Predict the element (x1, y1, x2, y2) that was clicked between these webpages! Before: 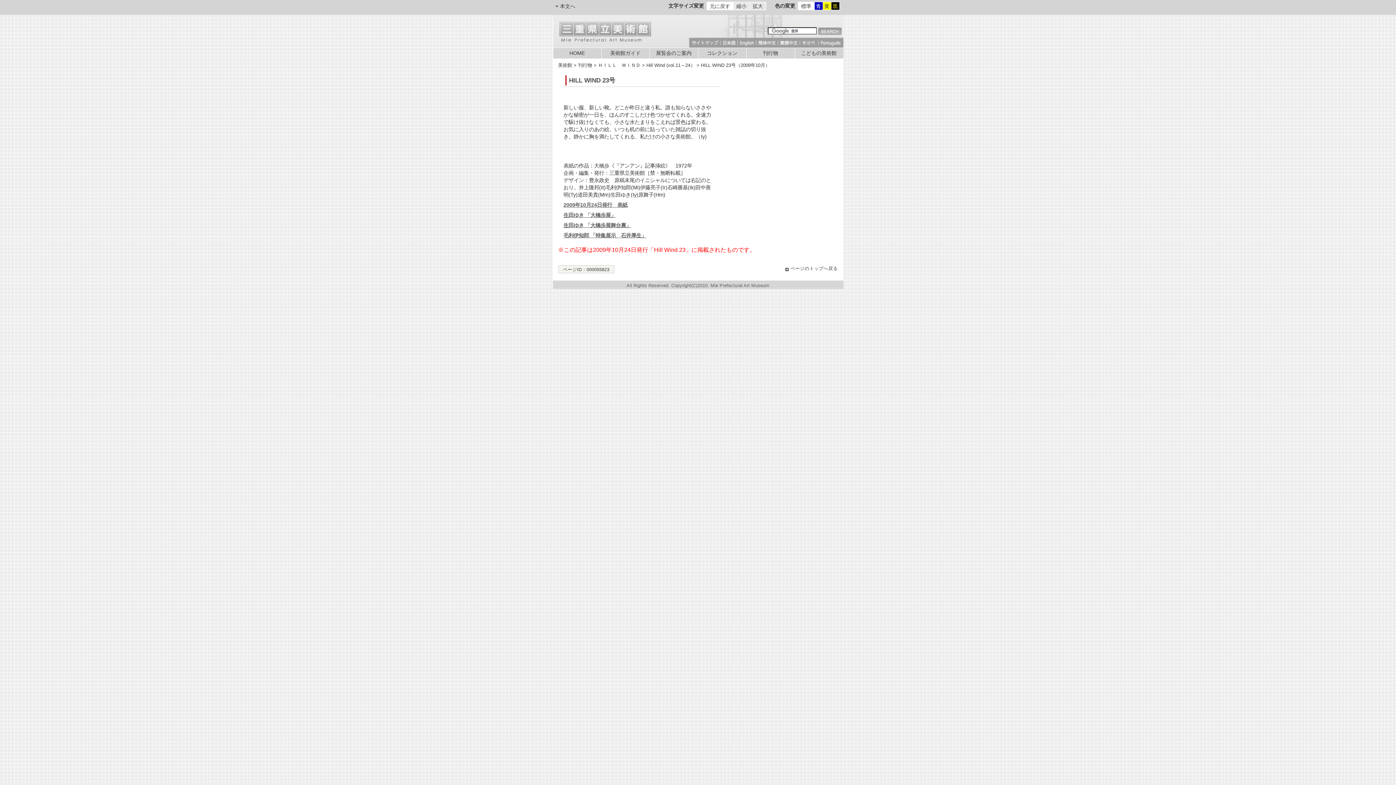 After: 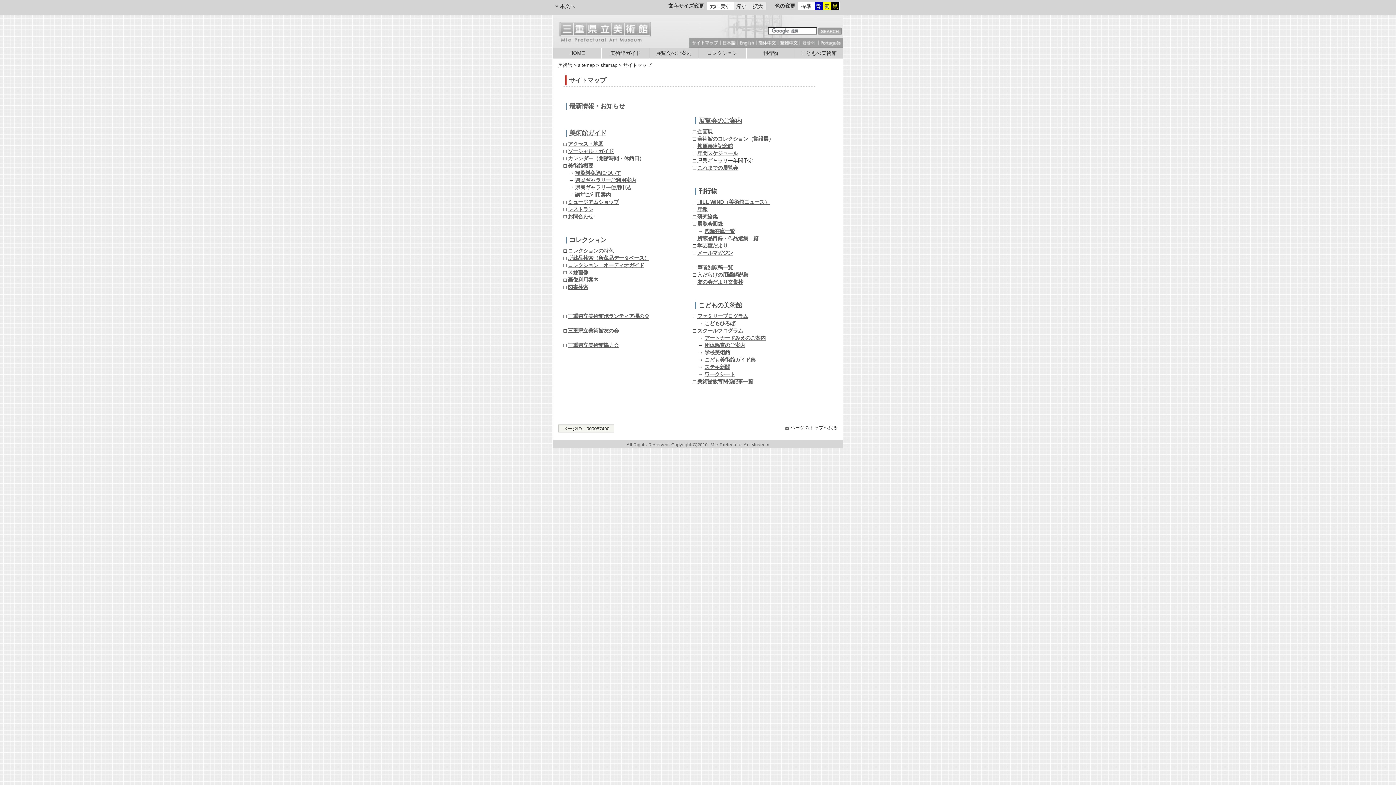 Action: bbox: (691, 40, 720, 46)